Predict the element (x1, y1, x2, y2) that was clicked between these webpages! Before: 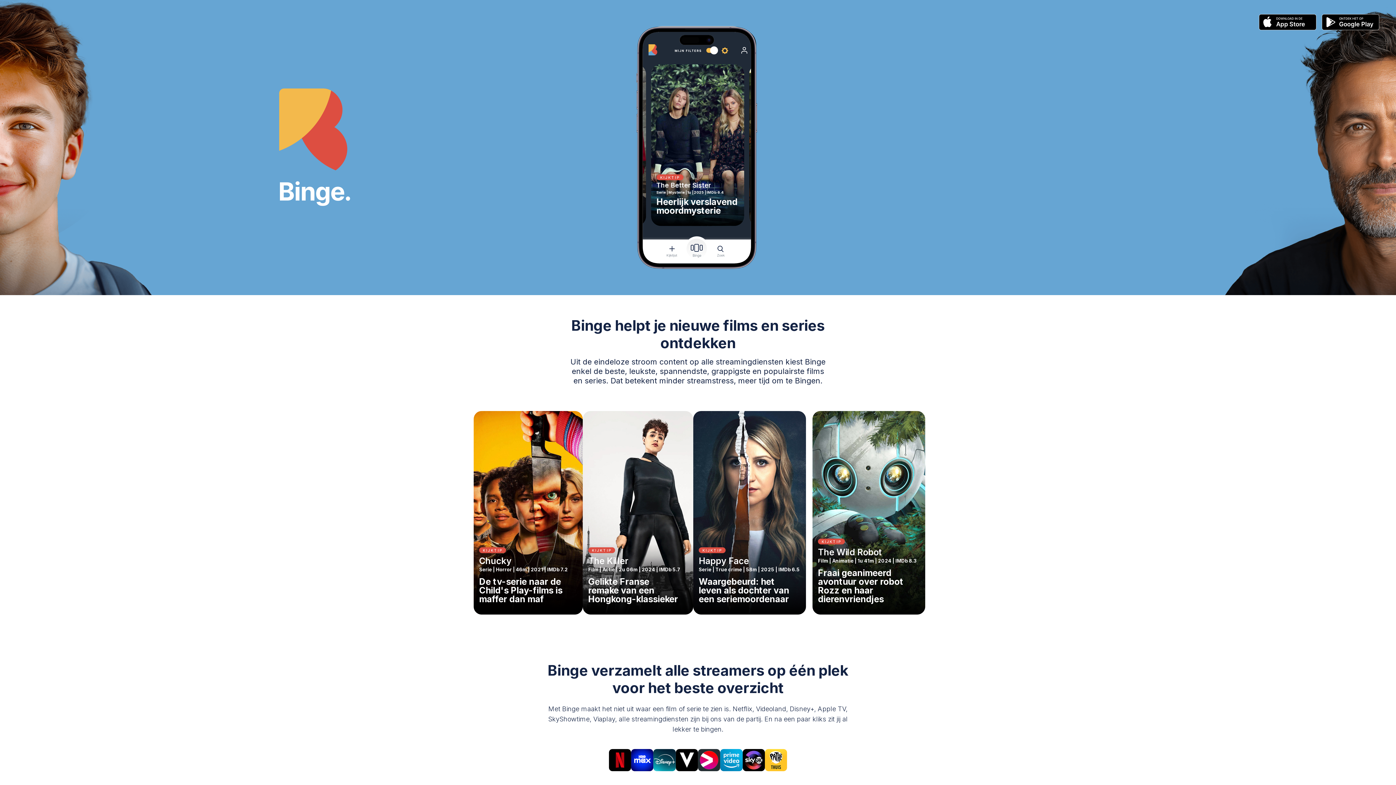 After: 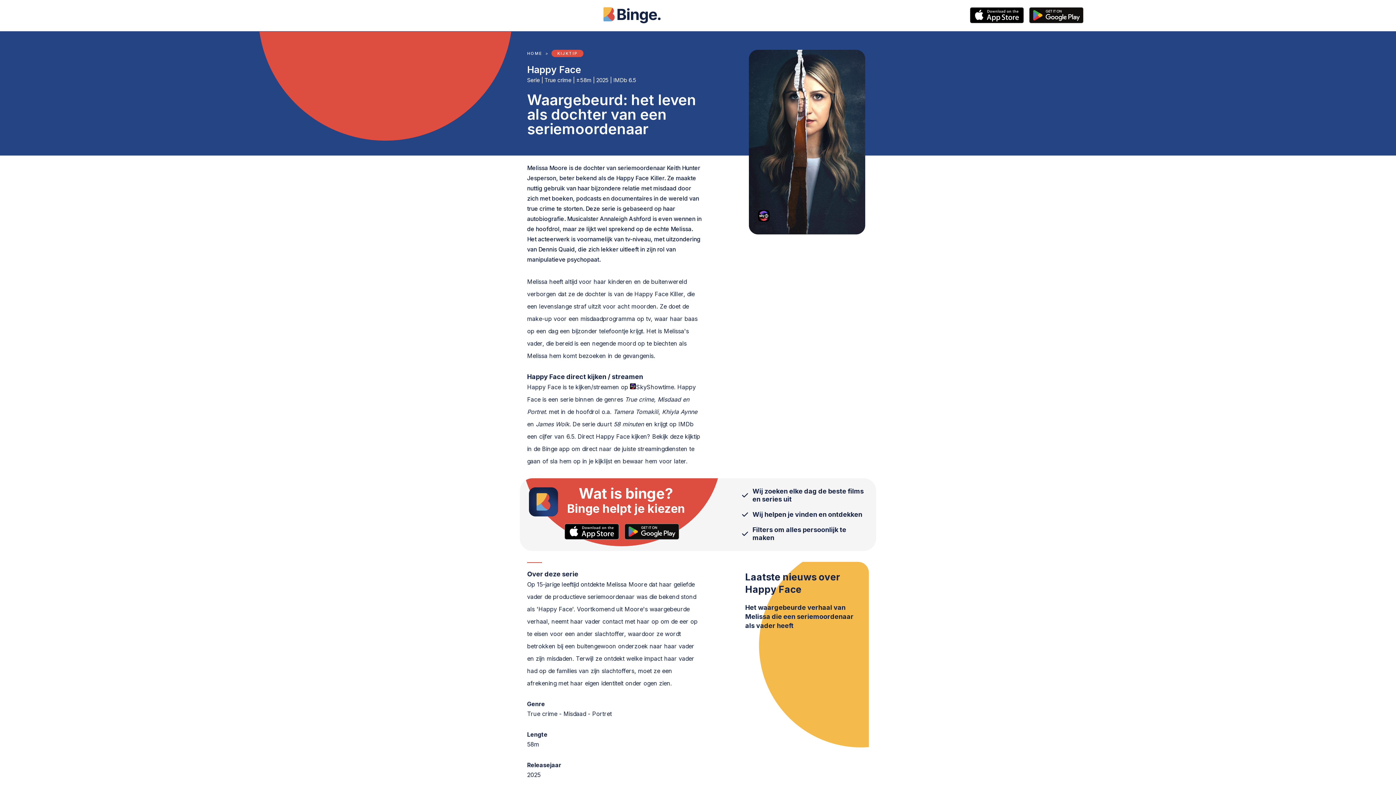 Action: bbox: (689, 407, 809, 618) label: KIJKTIP

Happy Face

Serie | True crime | 58m | 2025 | IMDb 6.5

Waargebeurd: het leven als dochter van een seriemoordenaar